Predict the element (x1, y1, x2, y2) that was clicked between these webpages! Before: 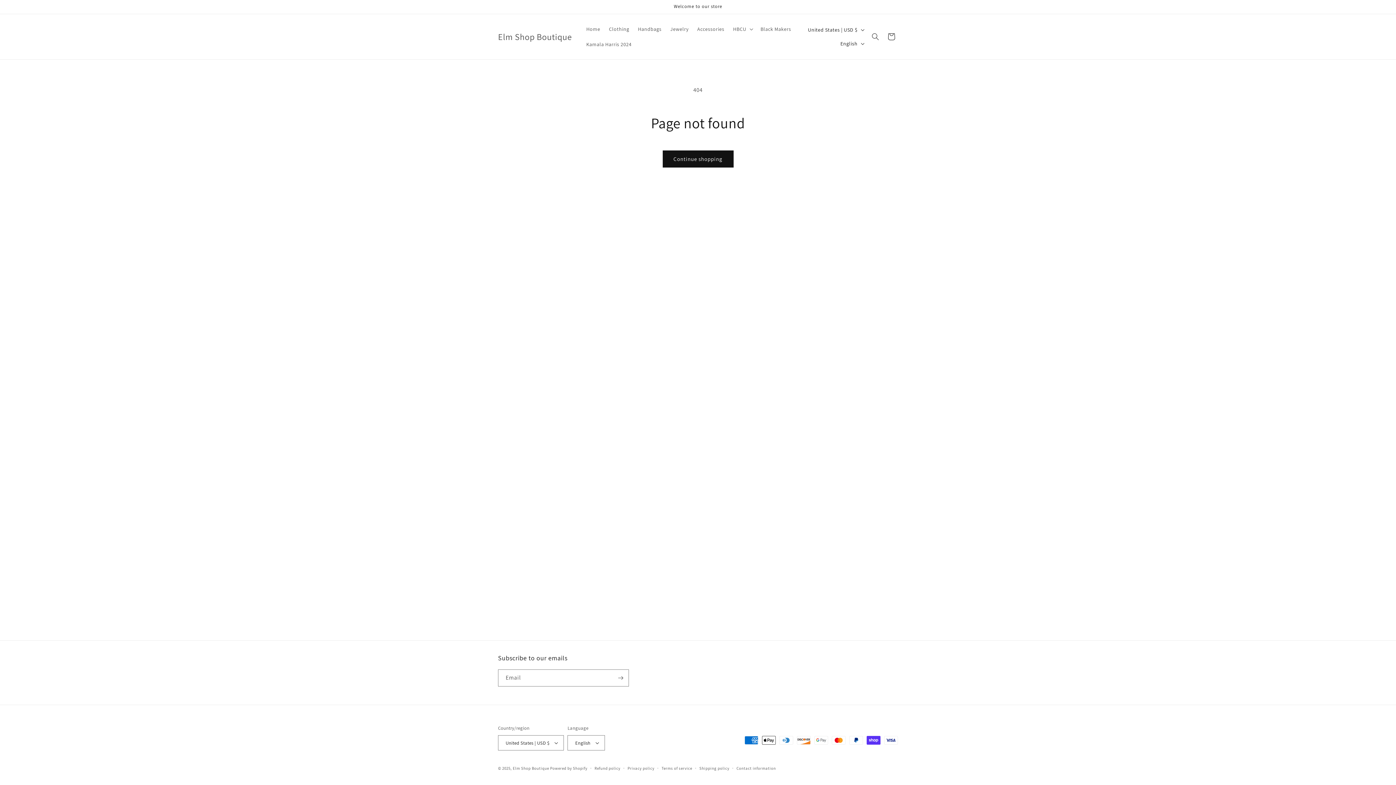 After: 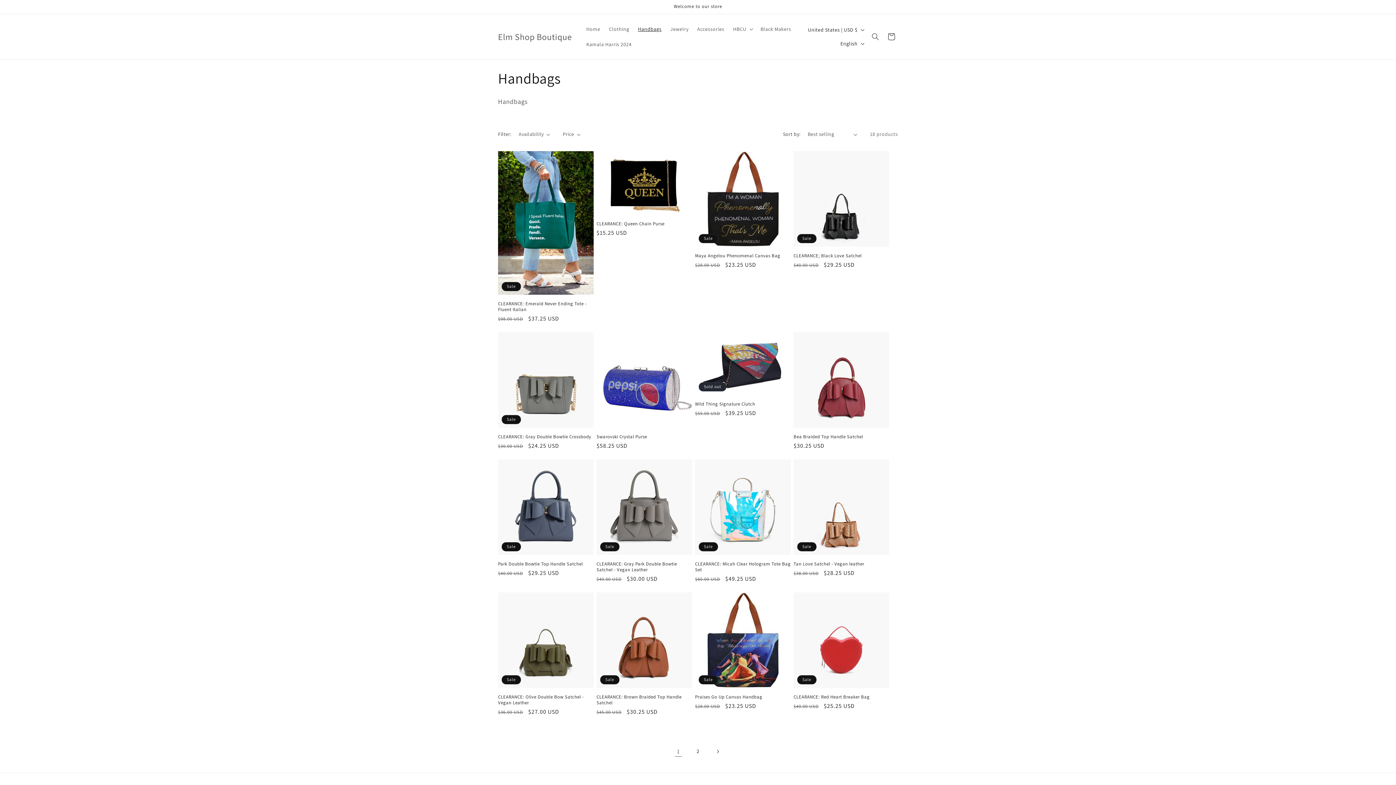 Action: label: Handbags bbox: (633, 21, 666, 36)